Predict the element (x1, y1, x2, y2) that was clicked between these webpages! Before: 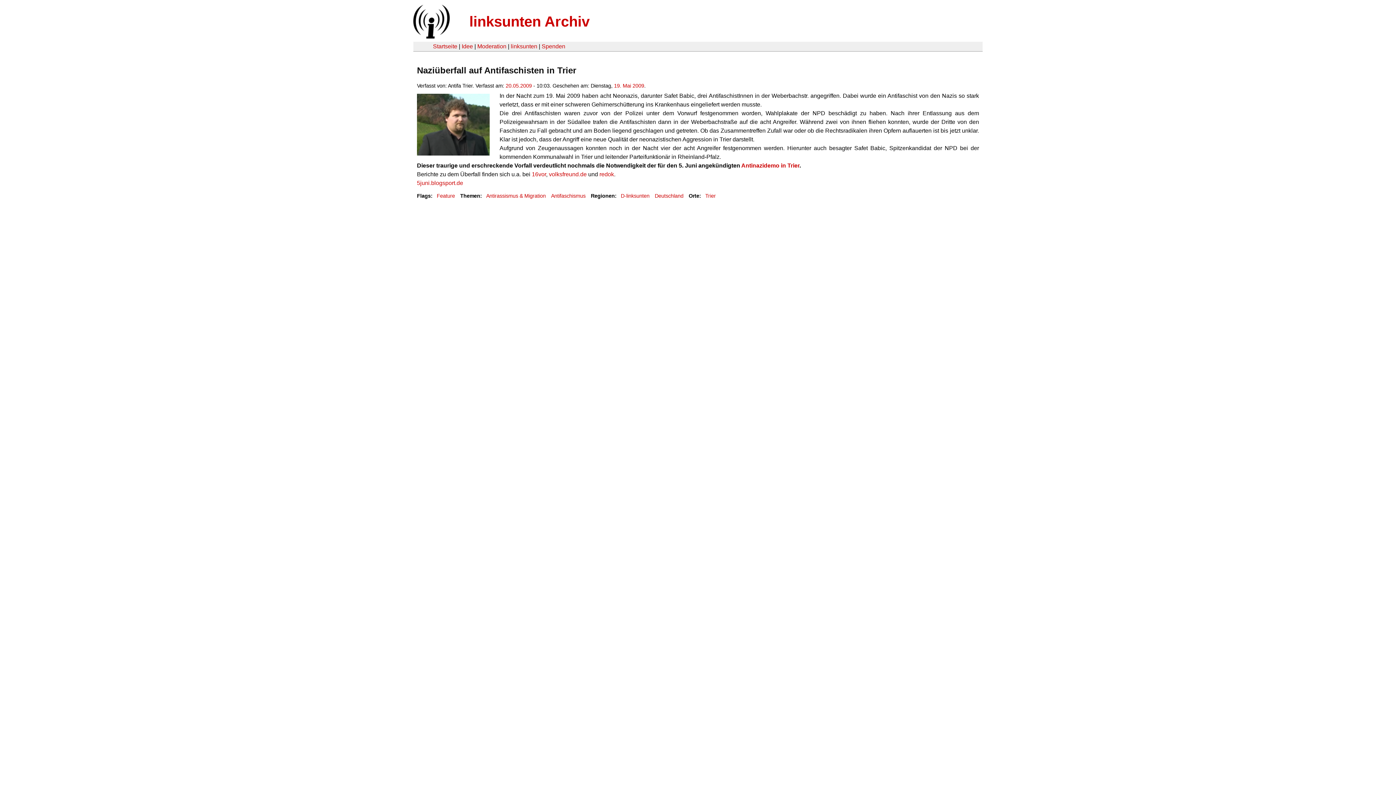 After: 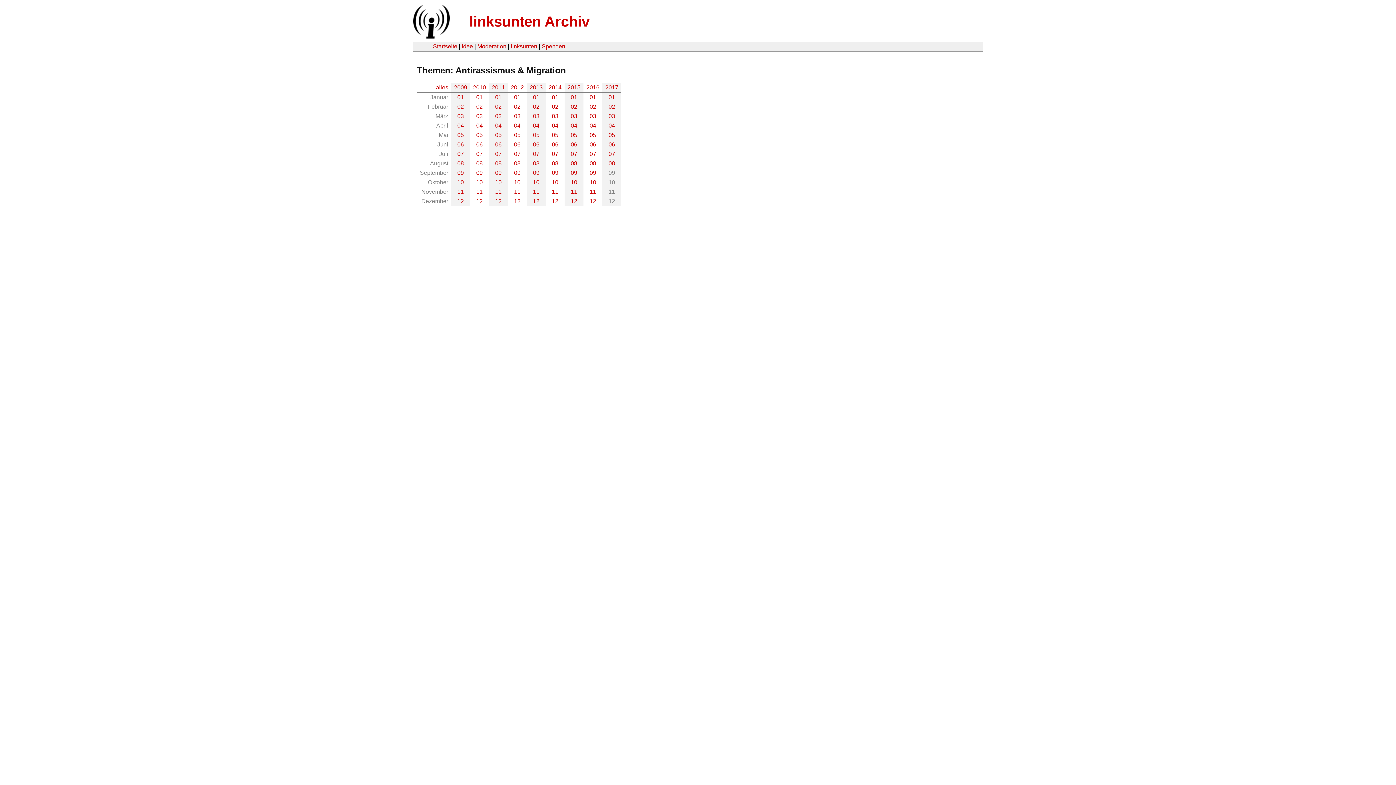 Action: bbox: (486, 193, 545, 198) label: Antirassismus & Migration